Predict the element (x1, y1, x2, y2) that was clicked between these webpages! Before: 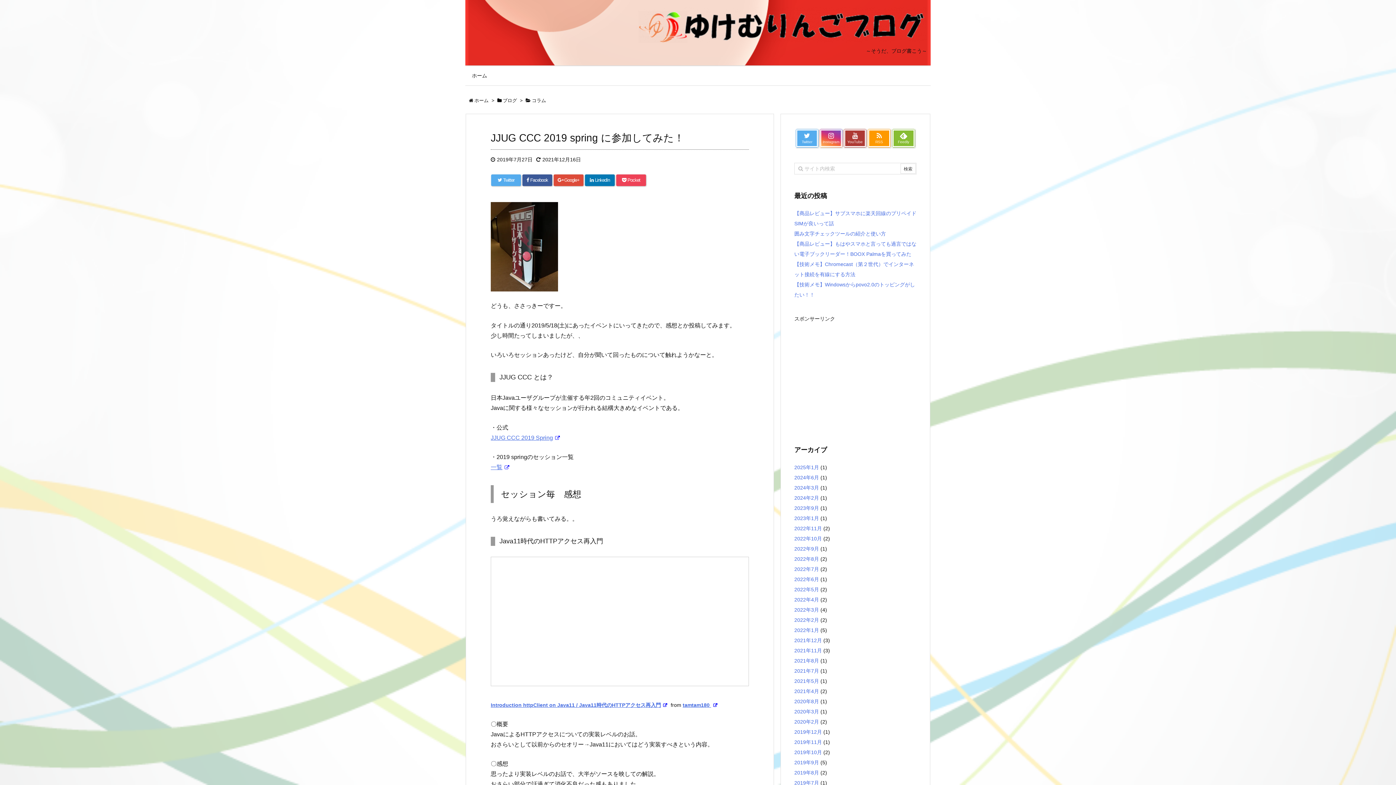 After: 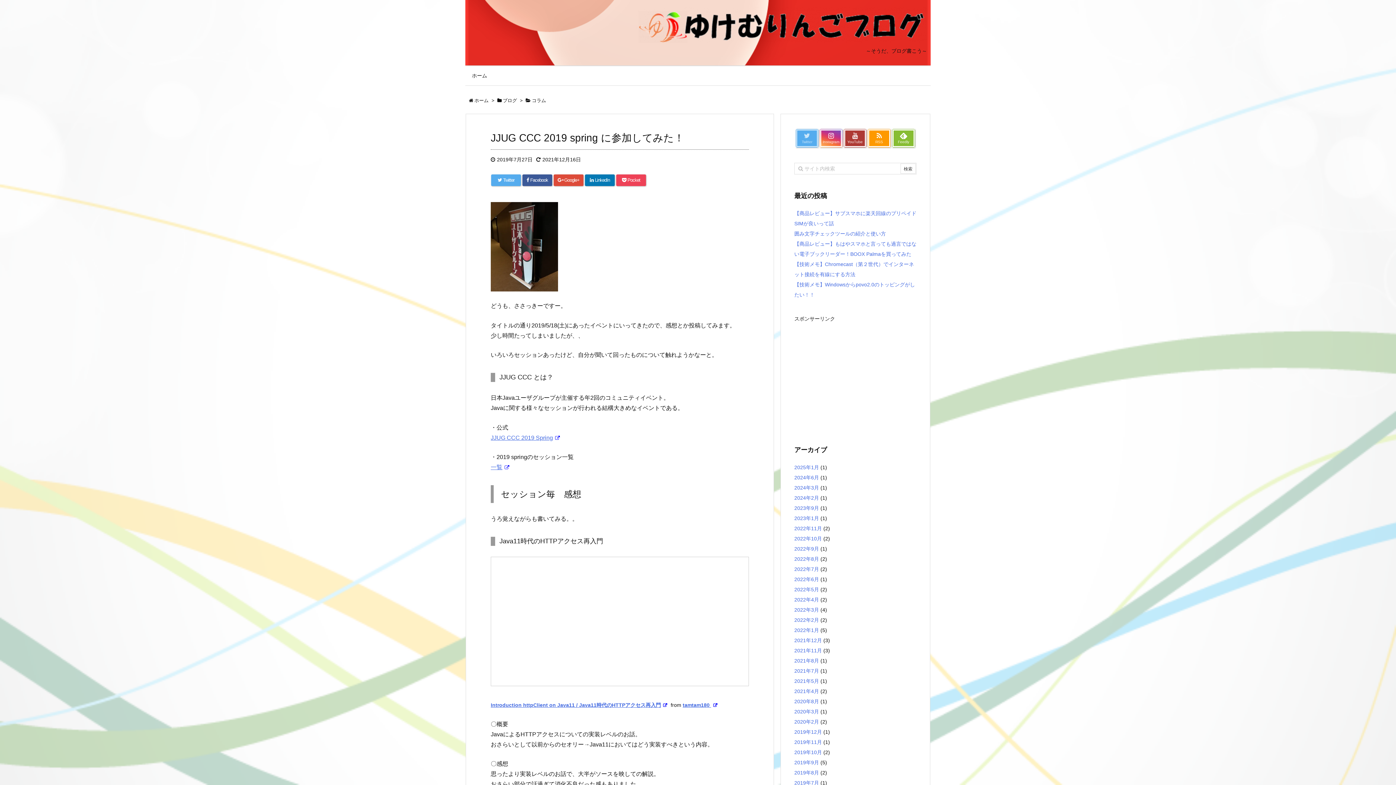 Action: bbox: (796, 129, 818, 147) label:   
Twitter